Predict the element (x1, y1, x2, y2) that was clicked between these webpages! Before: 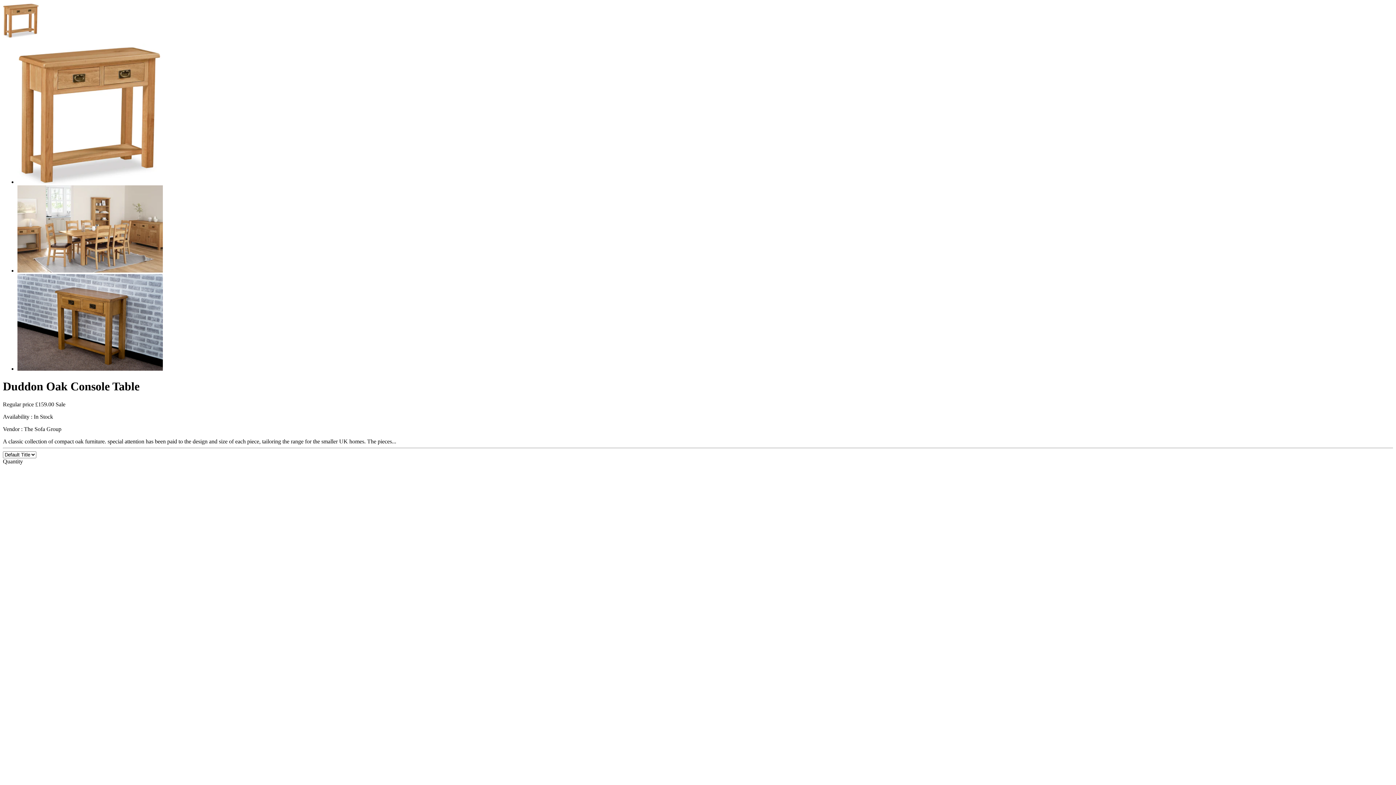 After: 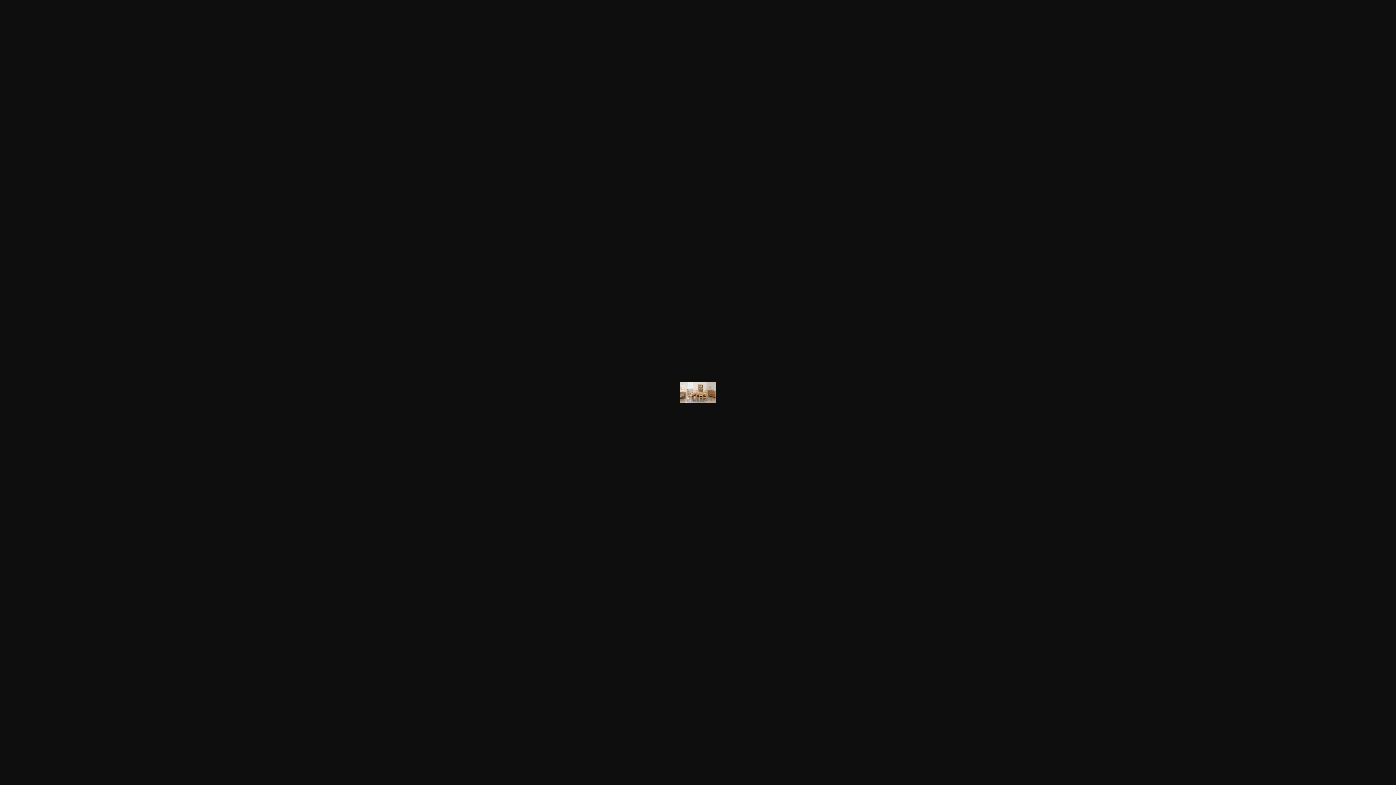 Action: bbox: (17, 267, 162, 273)